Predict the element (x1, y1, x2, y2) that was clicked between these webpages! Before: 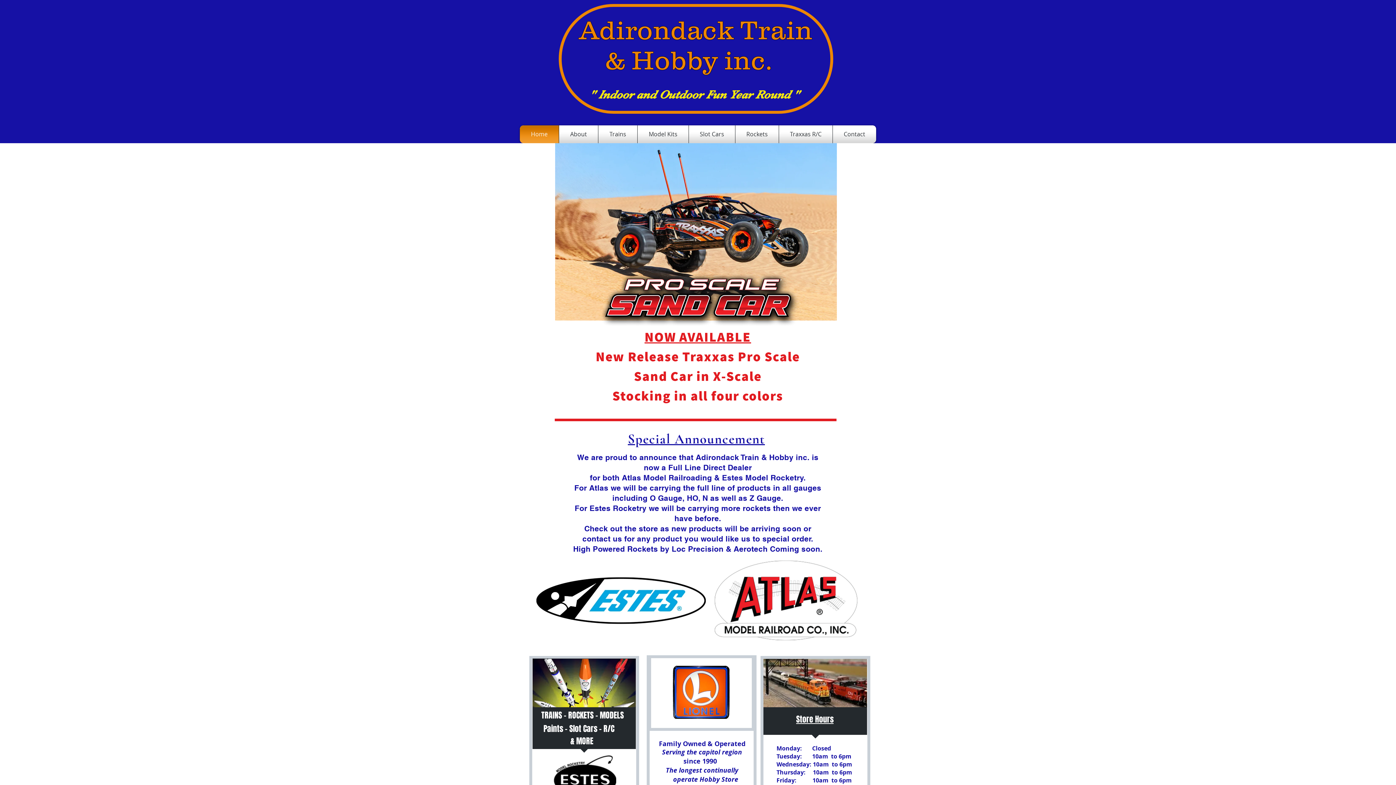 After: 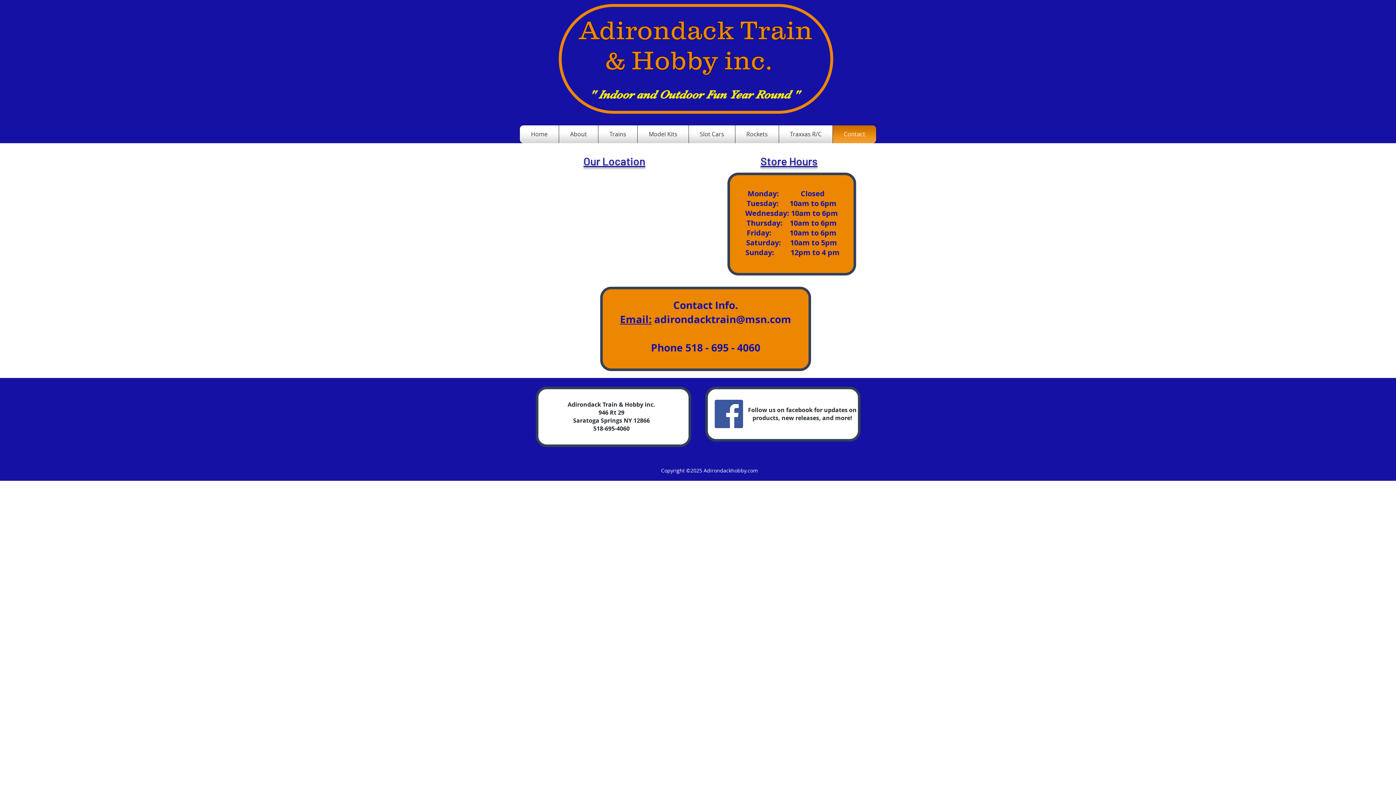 Action: bbox: (834, 125, 874, 143) label: Contact